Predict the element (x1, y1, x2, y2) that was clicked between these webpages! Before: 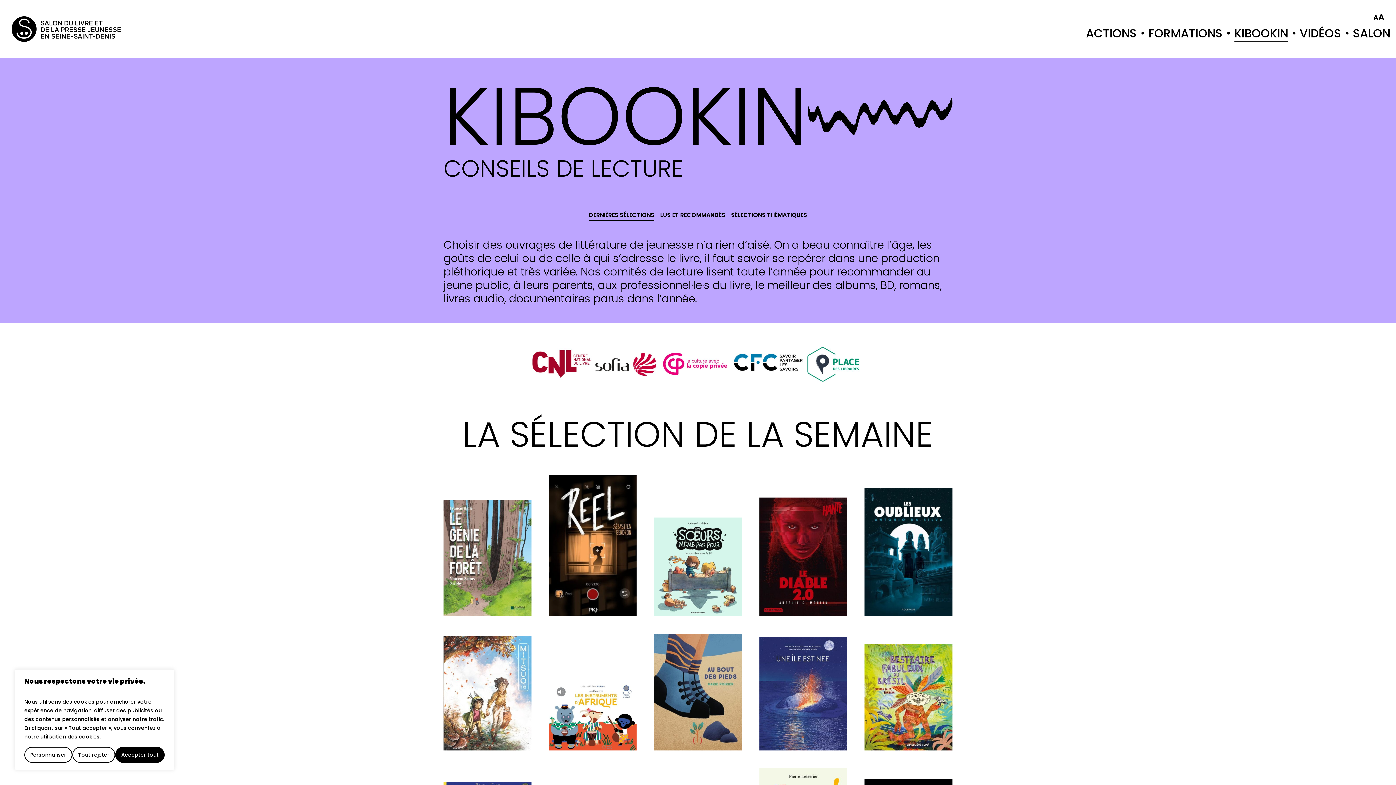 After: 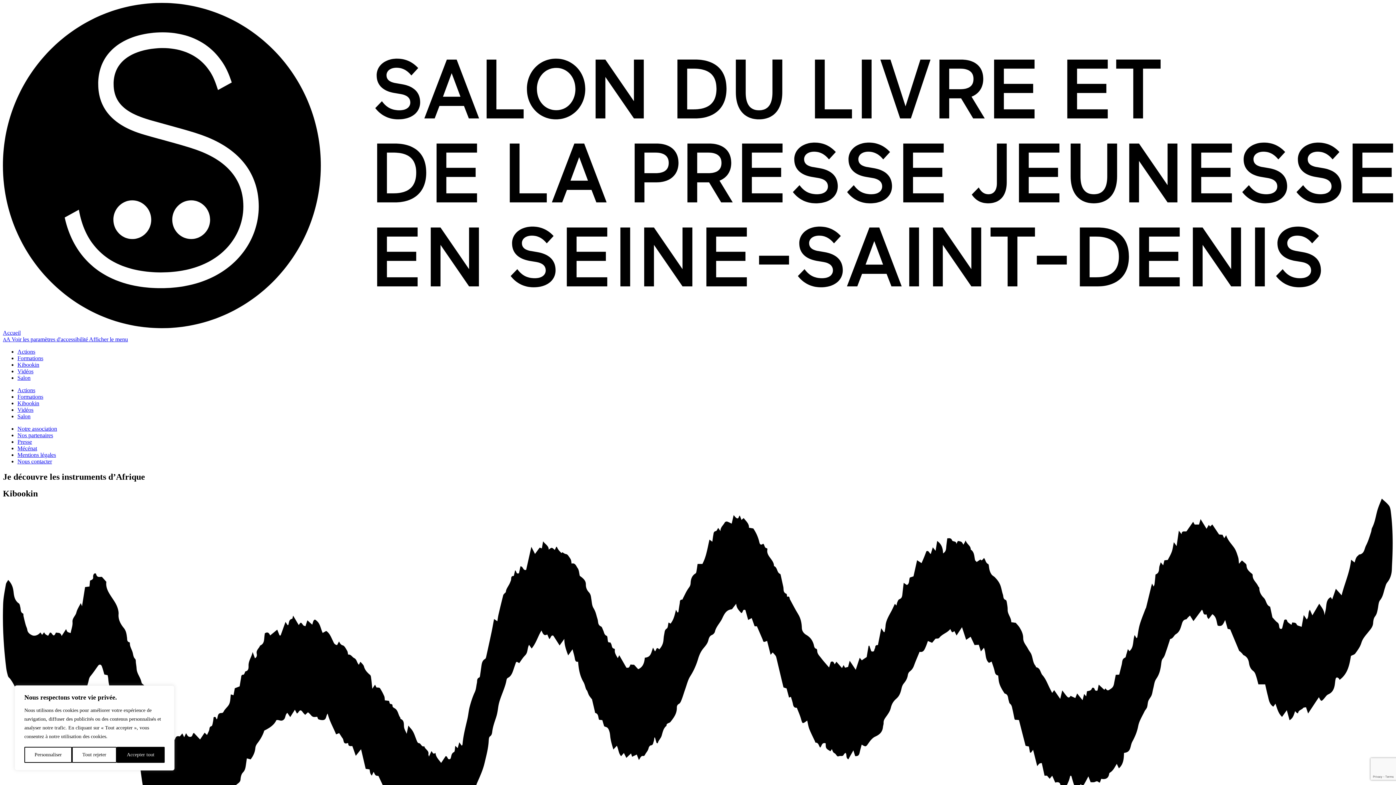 Action: bbox: (548, 681, 636, 750)